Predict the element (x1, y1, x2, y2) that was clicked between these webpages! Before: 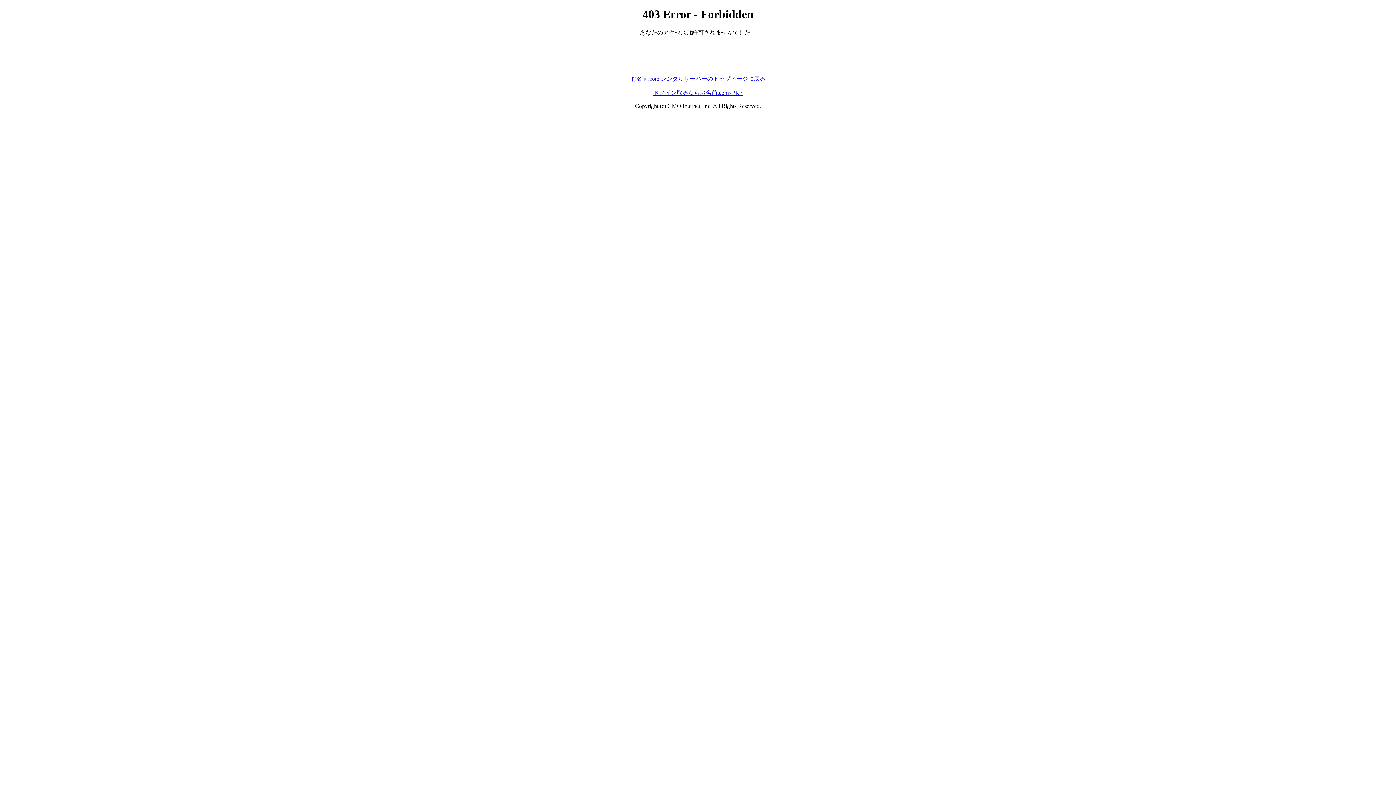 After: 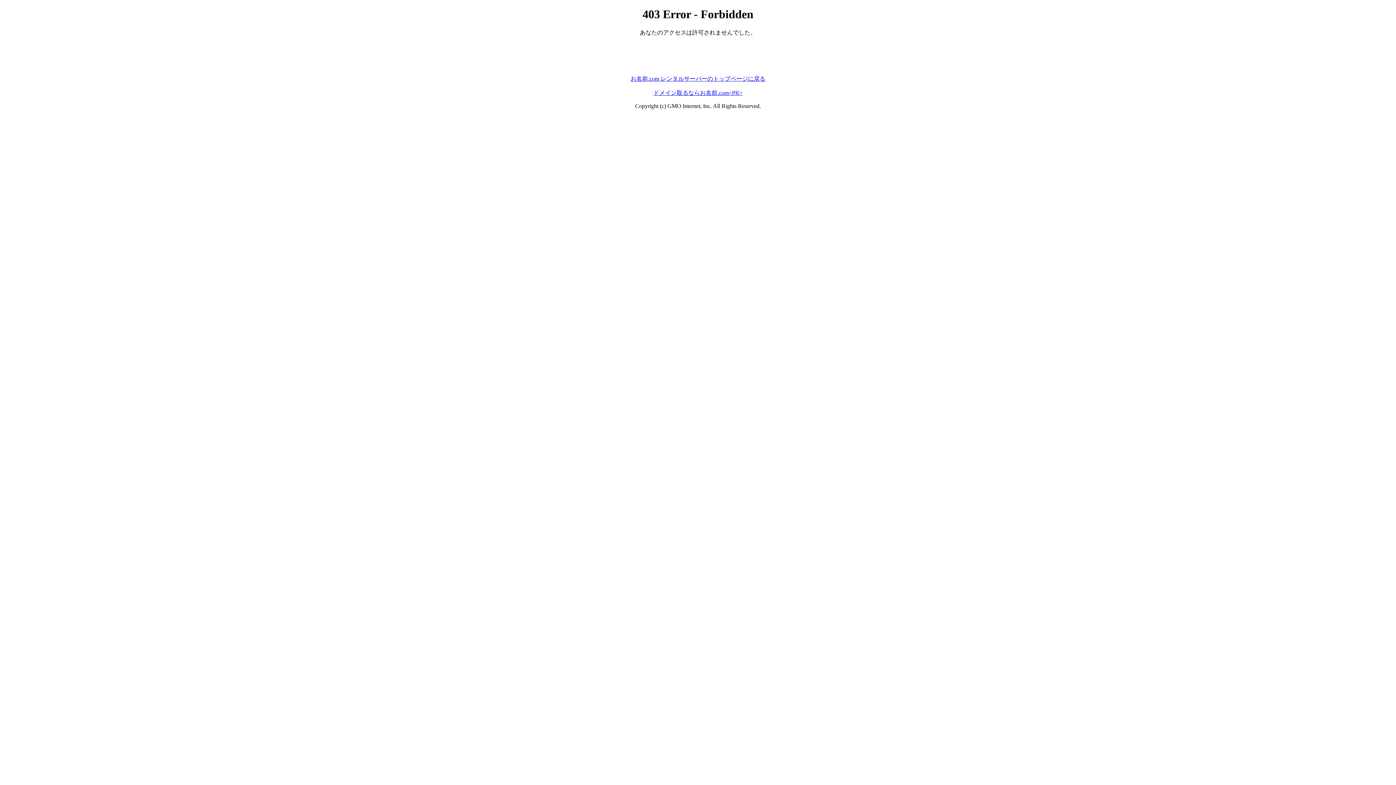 Action: label: お名前.com レンタルサーバーのトップページに戻る bbox: (630, 75, 765, 81)